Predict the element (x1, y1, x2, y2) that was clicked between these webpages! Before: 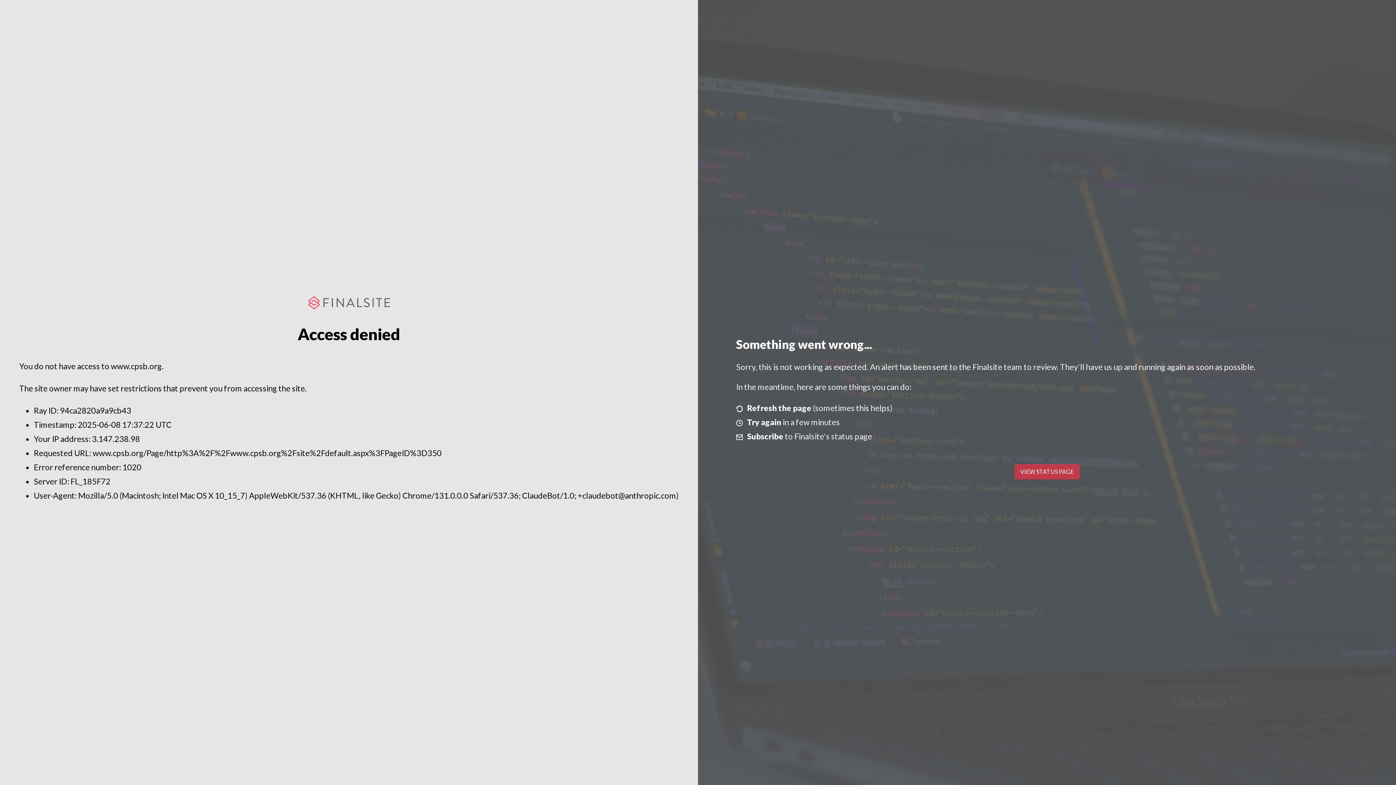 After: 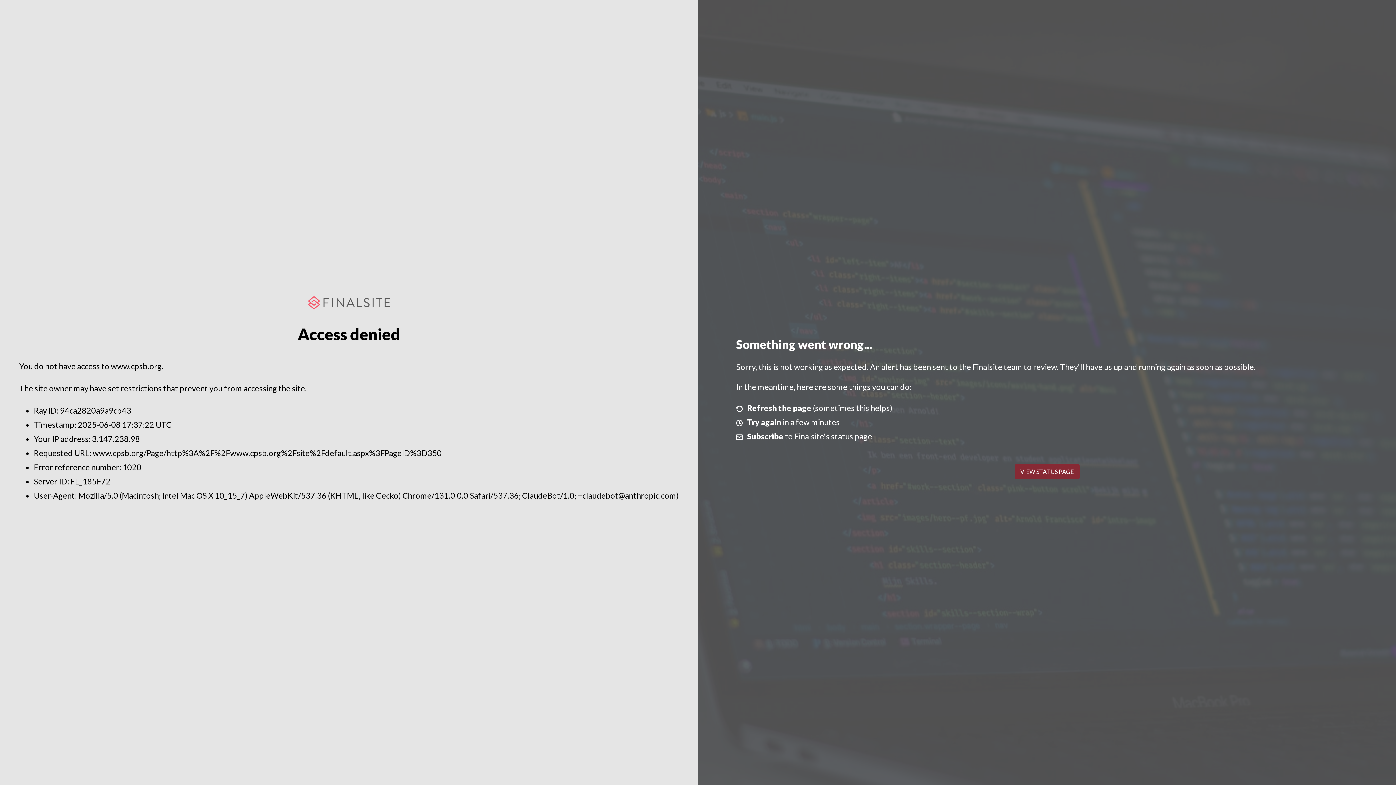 Action: bbox: (1014, 464, 1079, 479) label: VIEW STATUS PAGE